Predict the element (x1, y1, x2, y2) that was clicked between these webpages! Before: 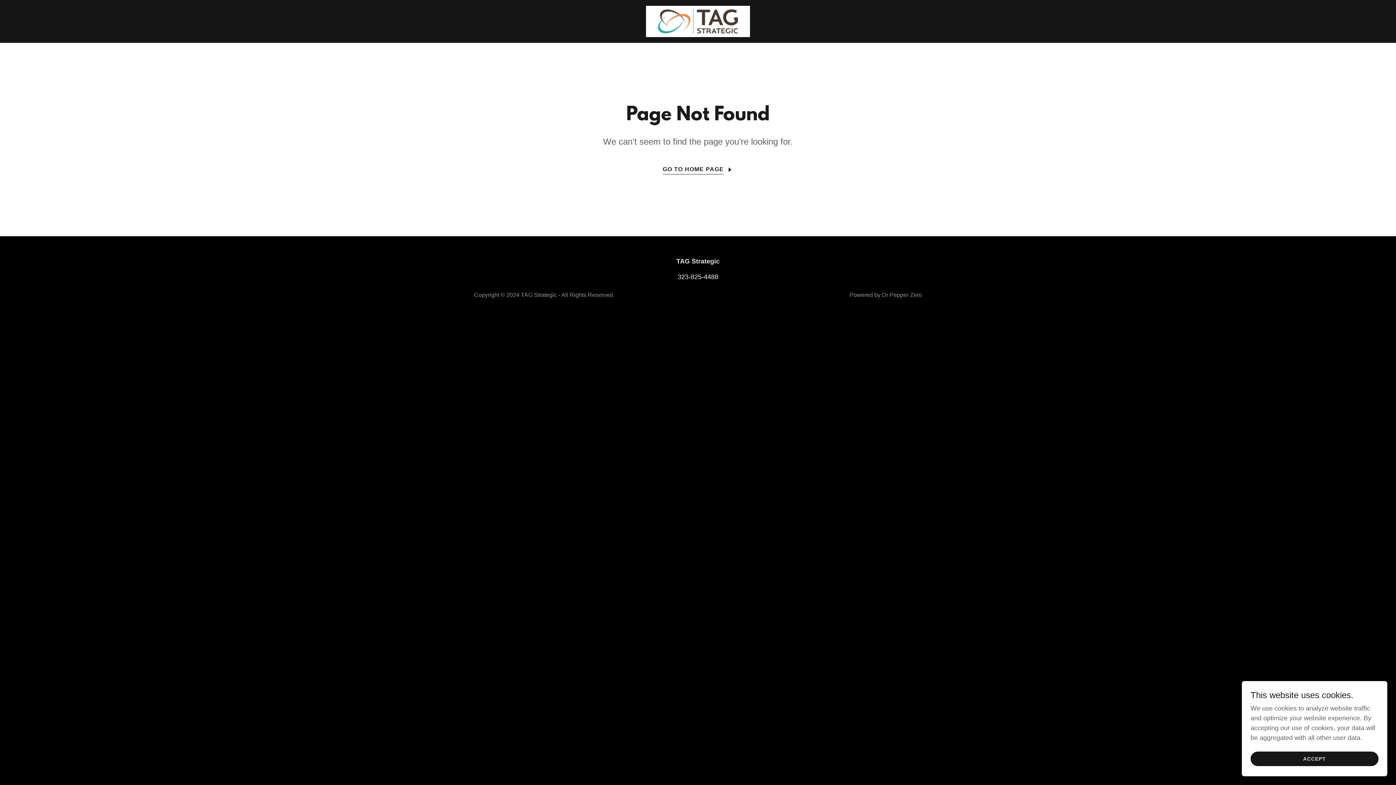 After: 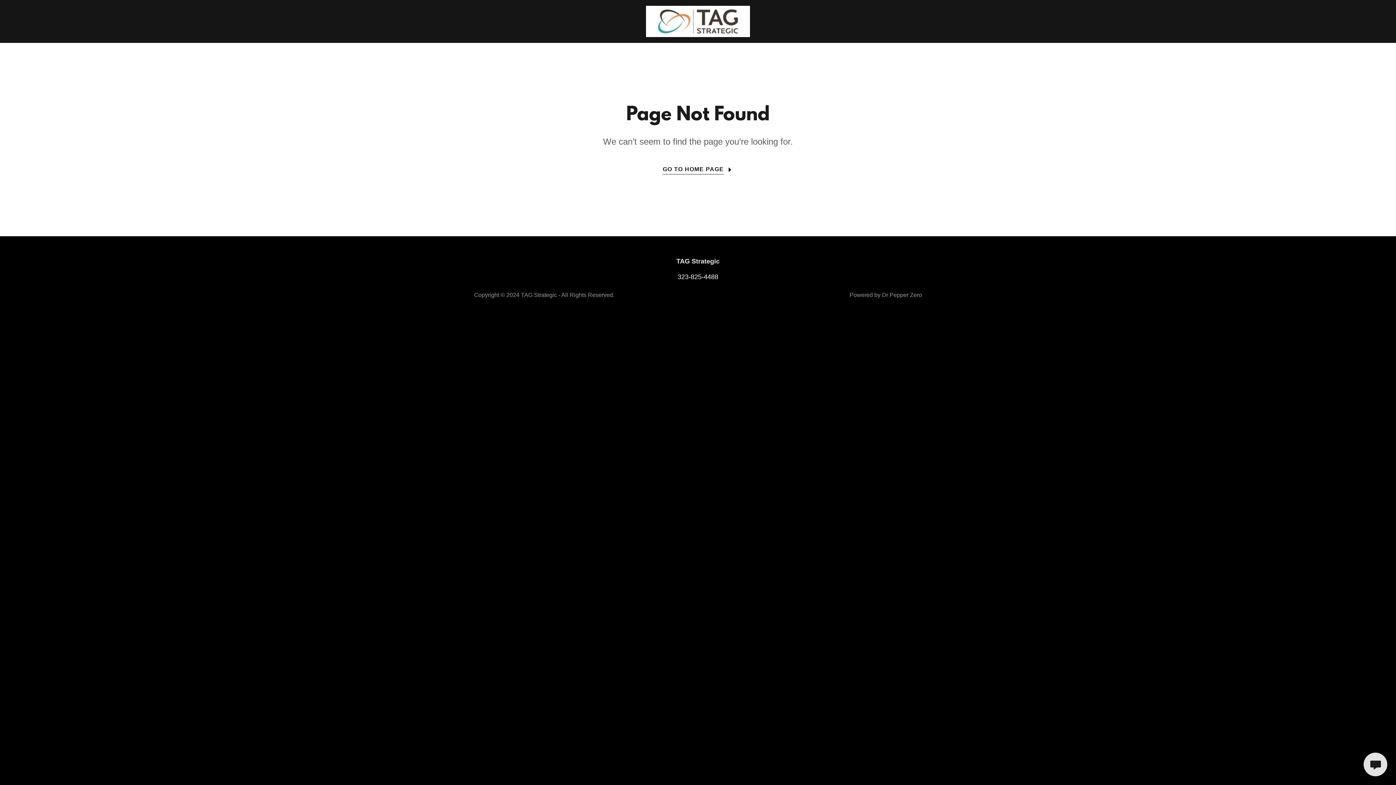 Action: label: ACCEPT bbox: (1250, 752, 1378, 766)